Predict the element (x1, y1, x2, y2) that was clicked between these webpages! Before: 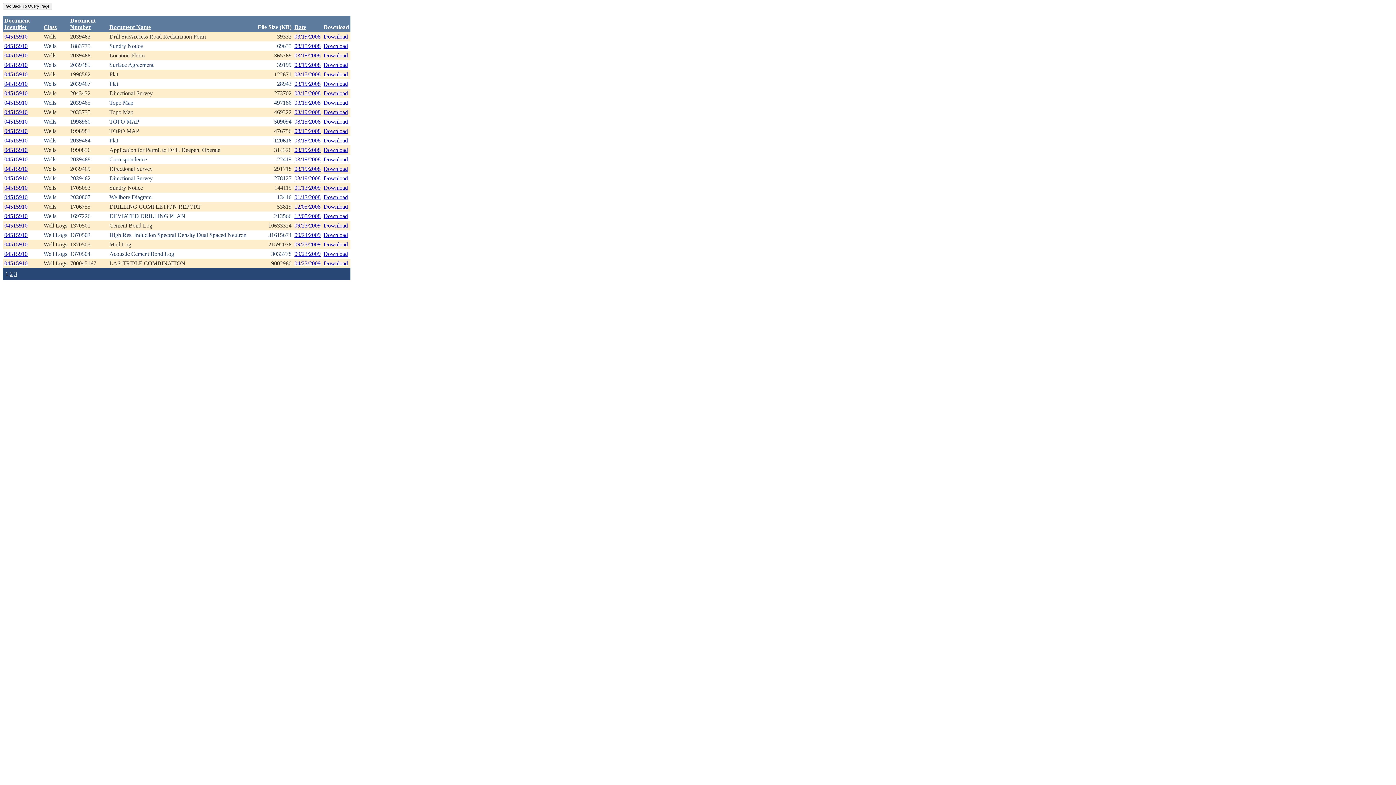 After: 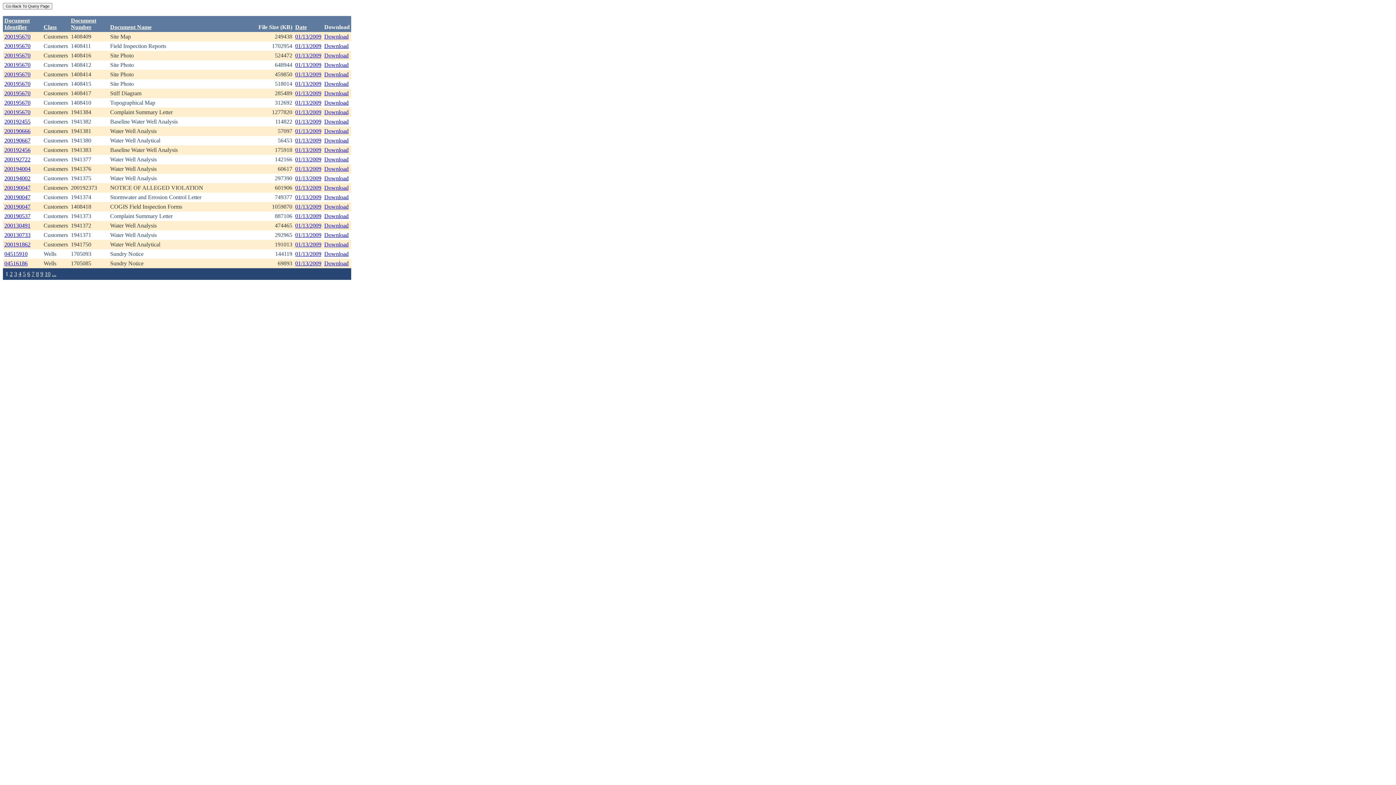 Action: label: 01/13/2009 bbox: (294, 184, 320, 190)